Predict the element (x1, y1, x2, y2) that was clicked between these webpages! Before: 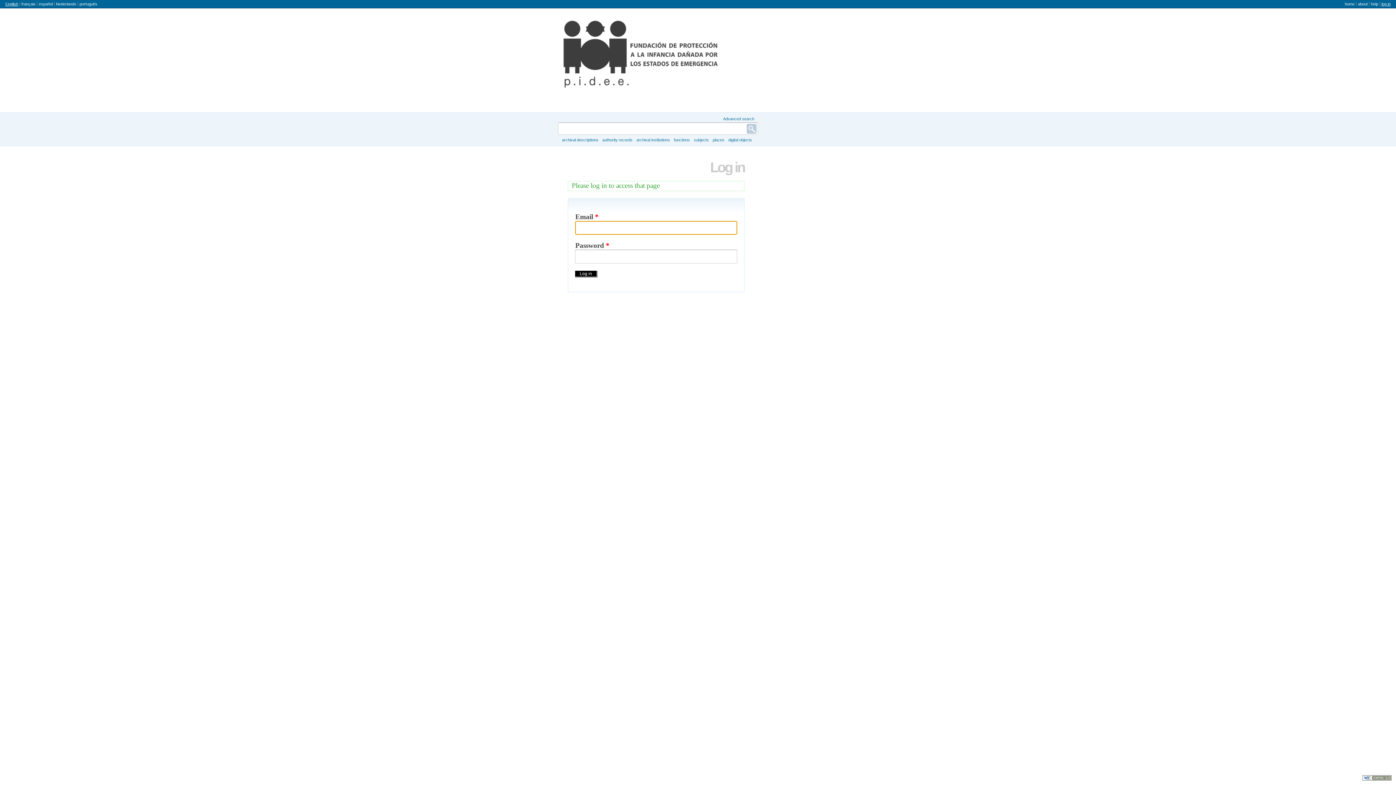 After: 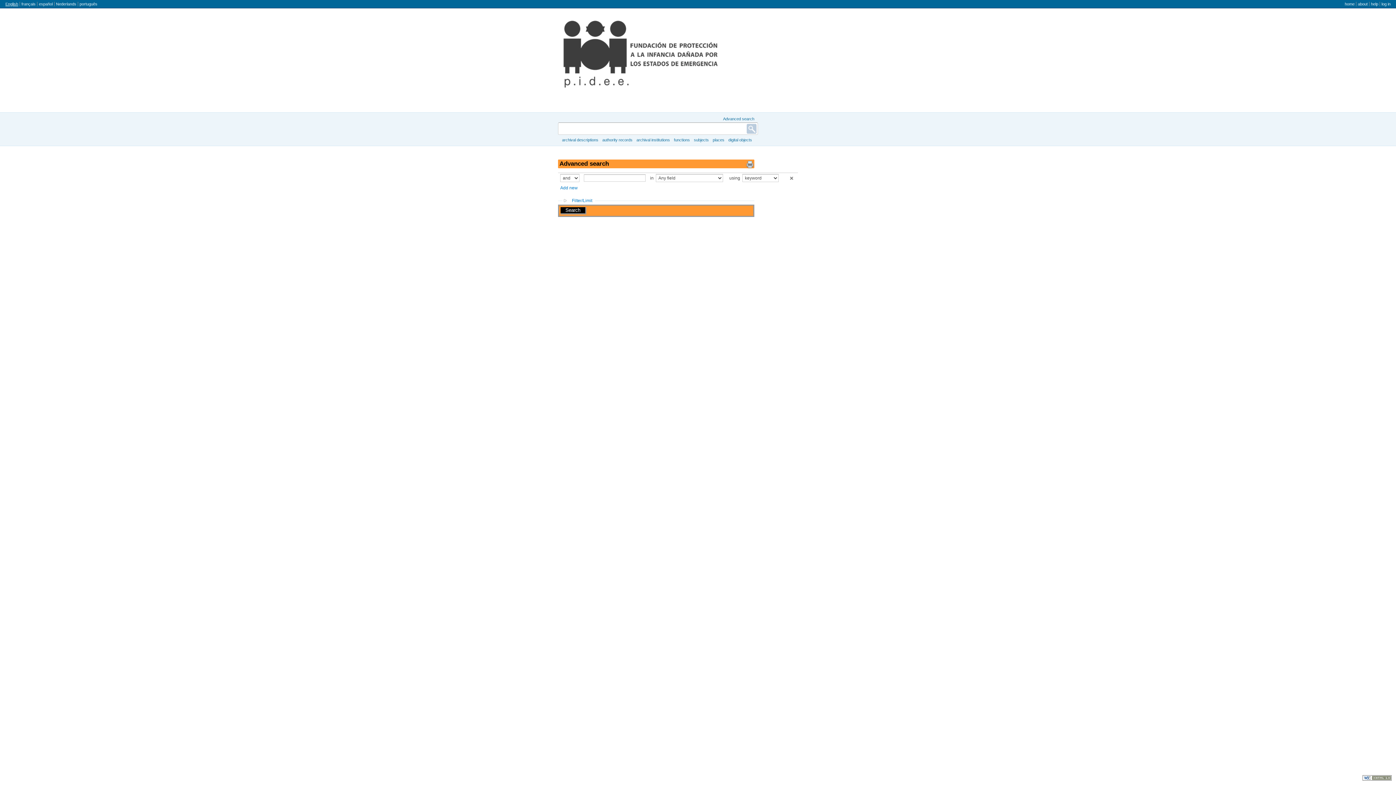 Action: bbox: (723, 116, 754, 120) label: Advanced search